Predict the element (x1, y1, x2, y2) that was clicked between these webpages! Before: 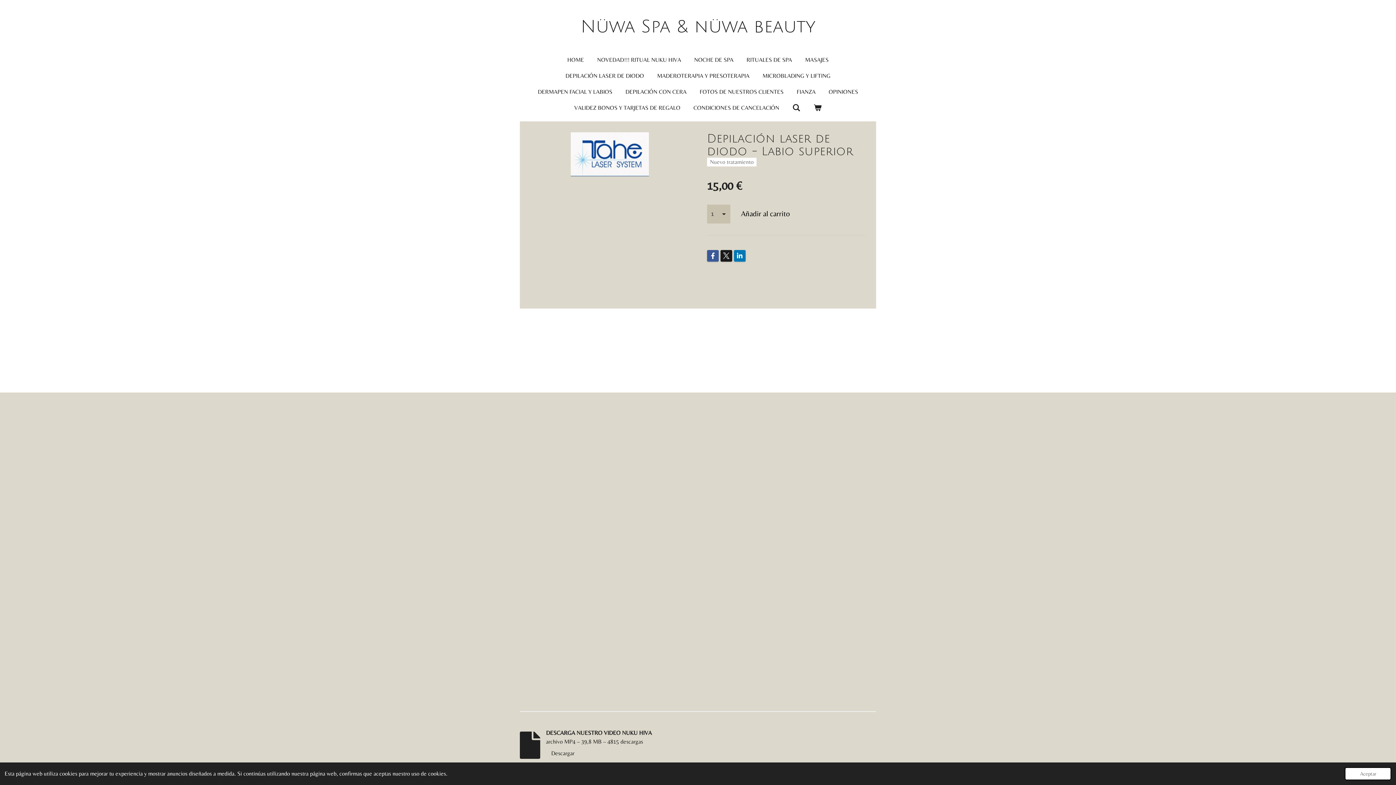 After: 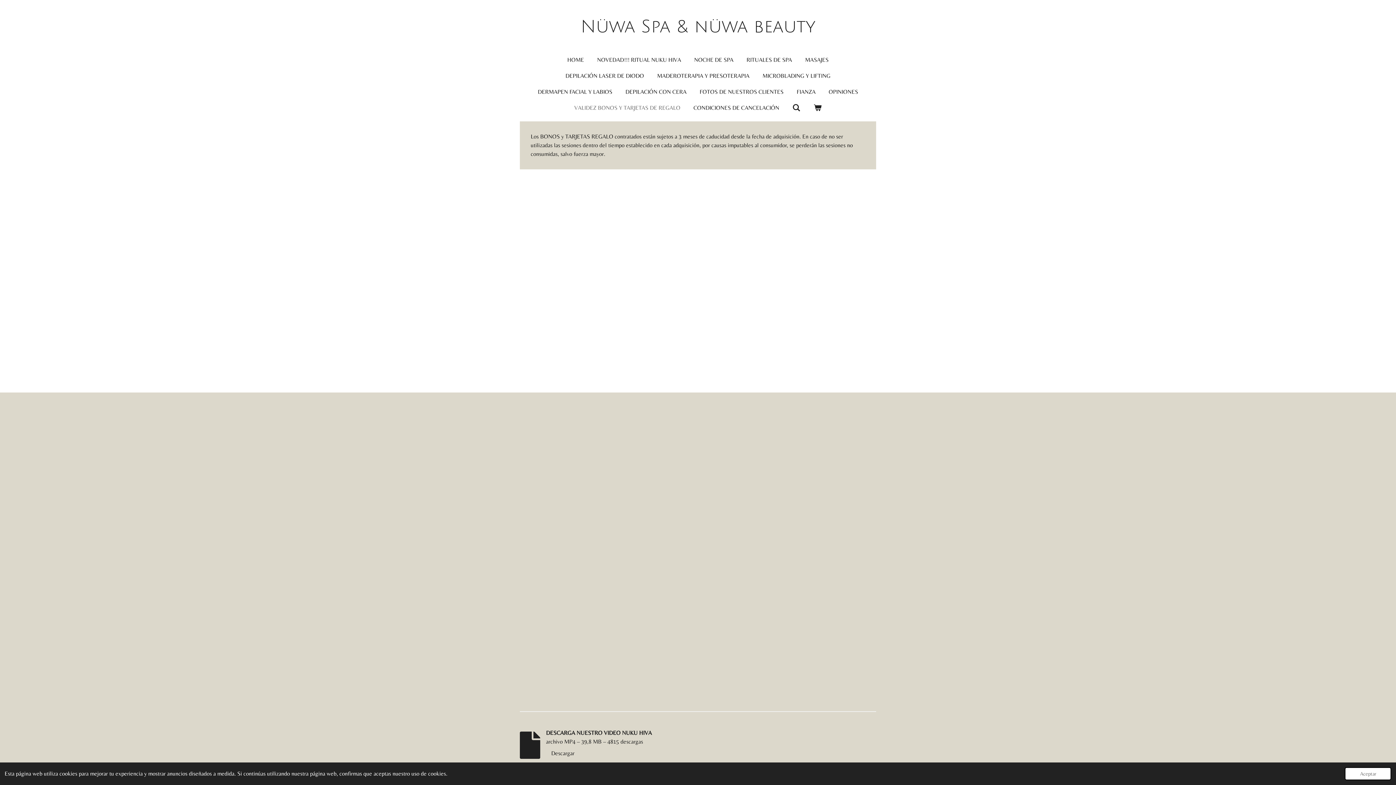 Action: label: VALIDEZ BONOS Y TARJETAS DE REGALO bbox: (569, 101, 685, 114)